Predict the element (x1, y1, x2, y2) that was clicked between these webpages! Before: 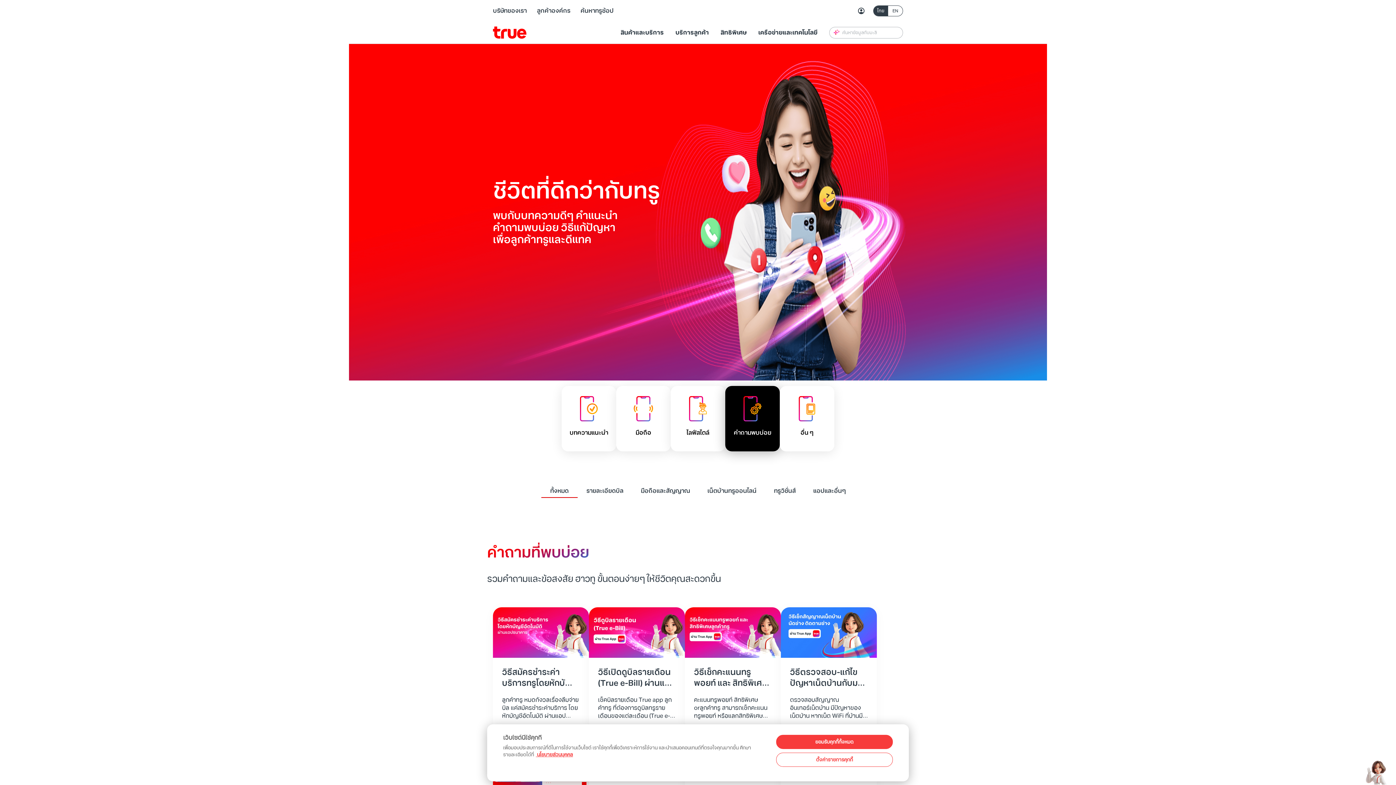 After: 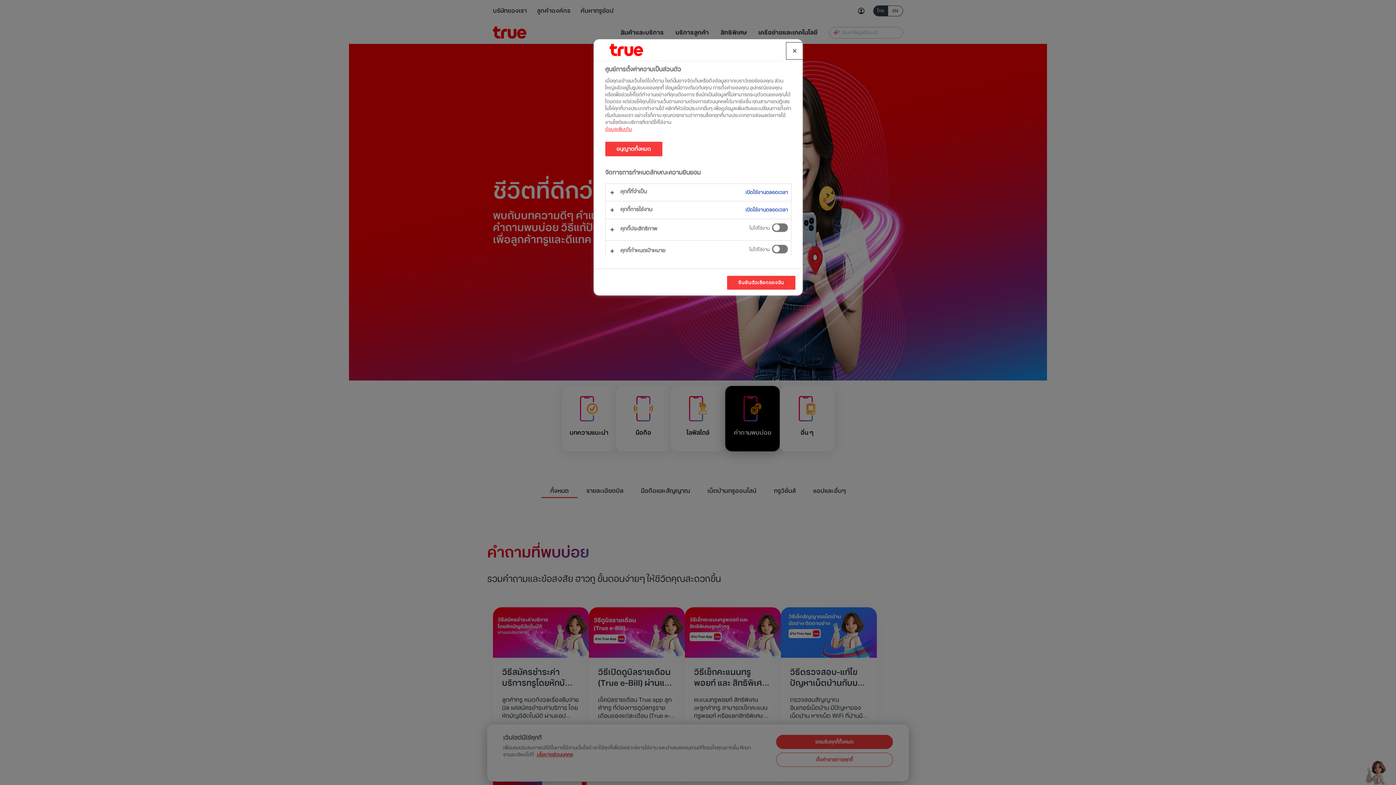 Action: bbox: (776, 753, 893, 767) label: ตั้งค่ารายการคุกกี้